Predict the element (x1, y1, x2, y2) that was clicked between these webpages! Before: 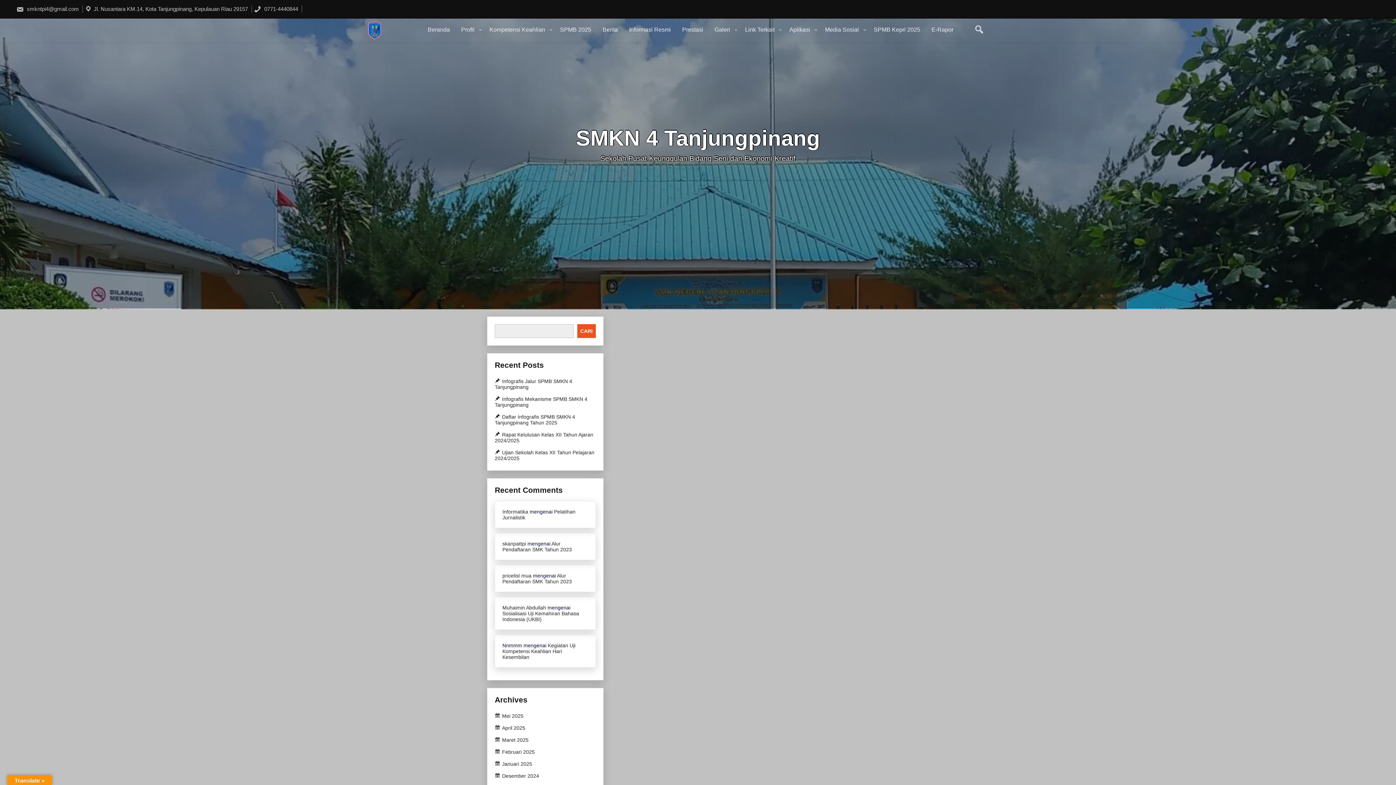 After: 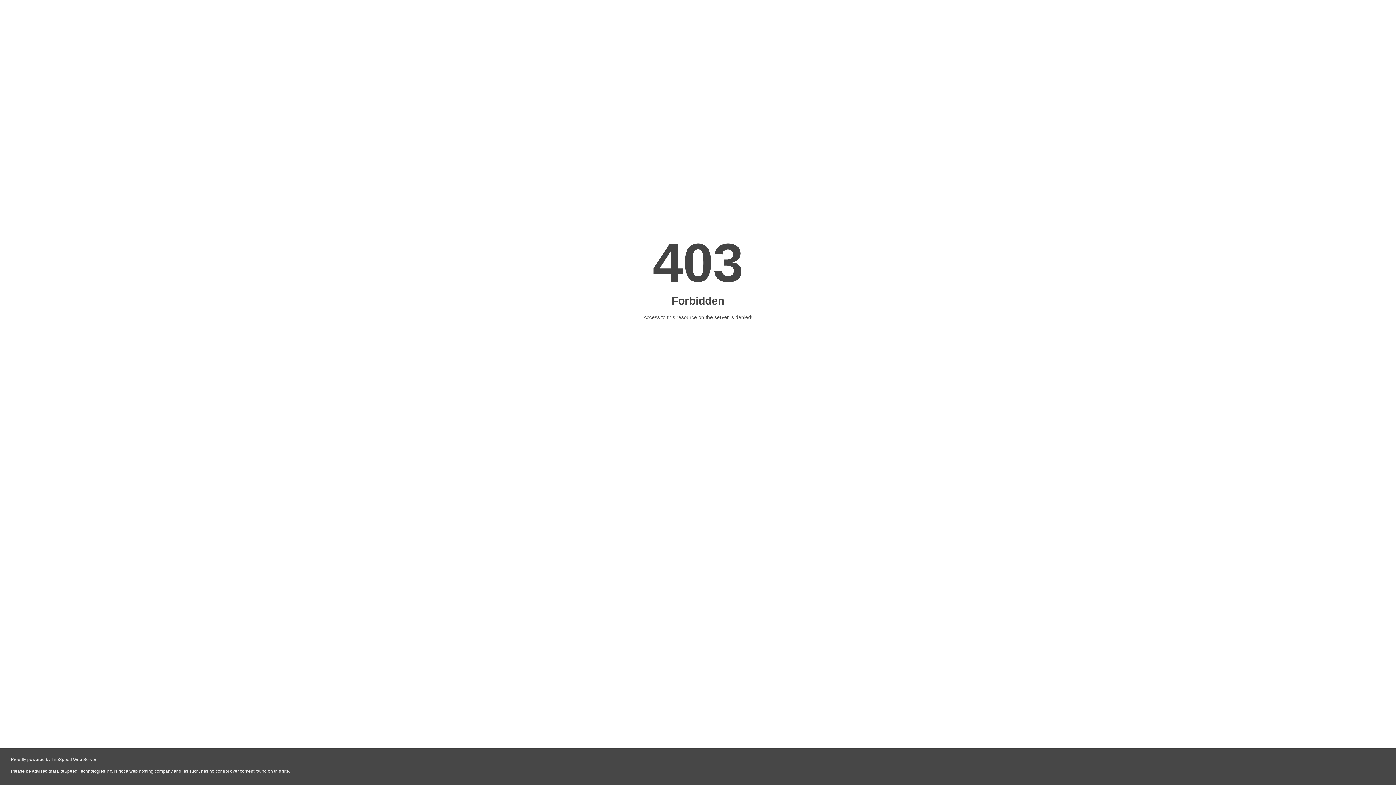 Action: label: pricelist mua bbox: (502, 573, 531, 578)